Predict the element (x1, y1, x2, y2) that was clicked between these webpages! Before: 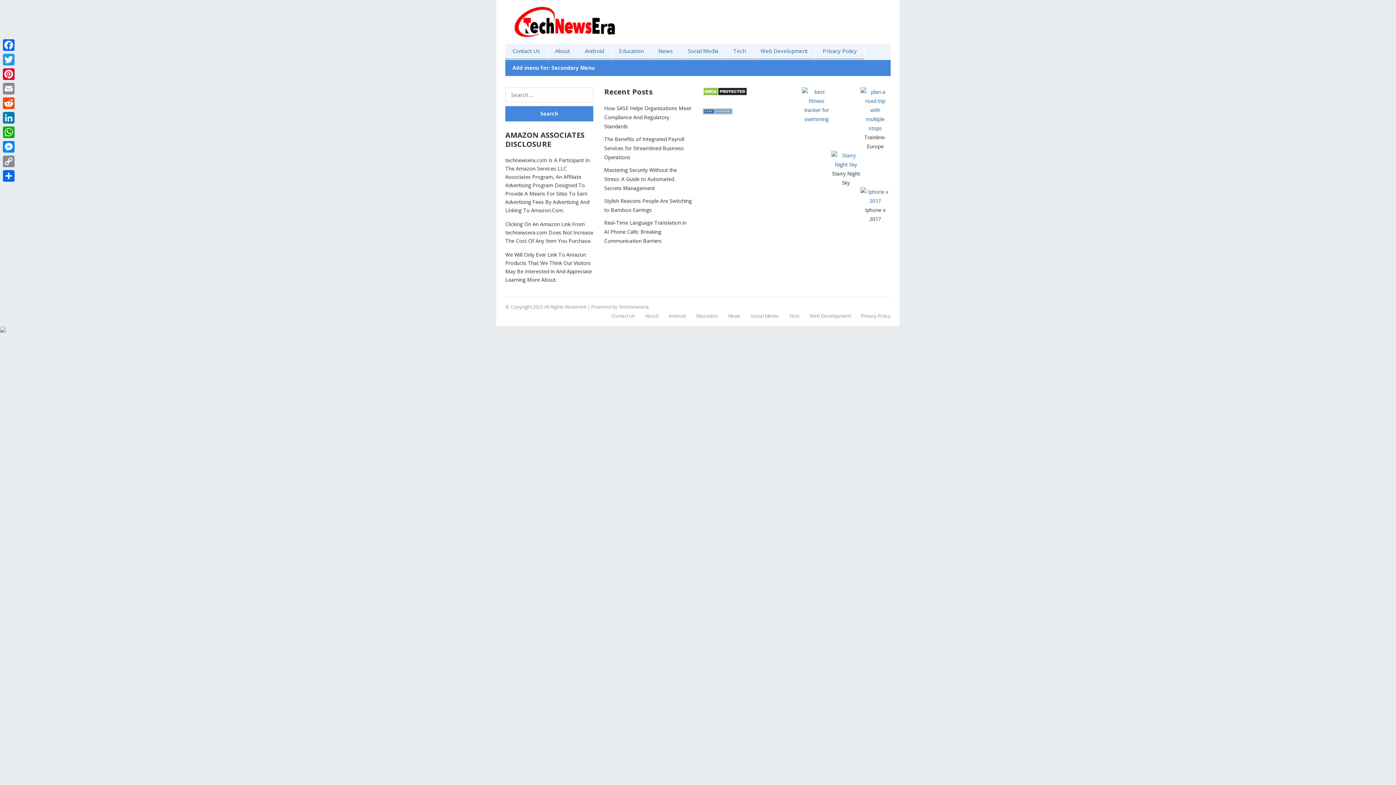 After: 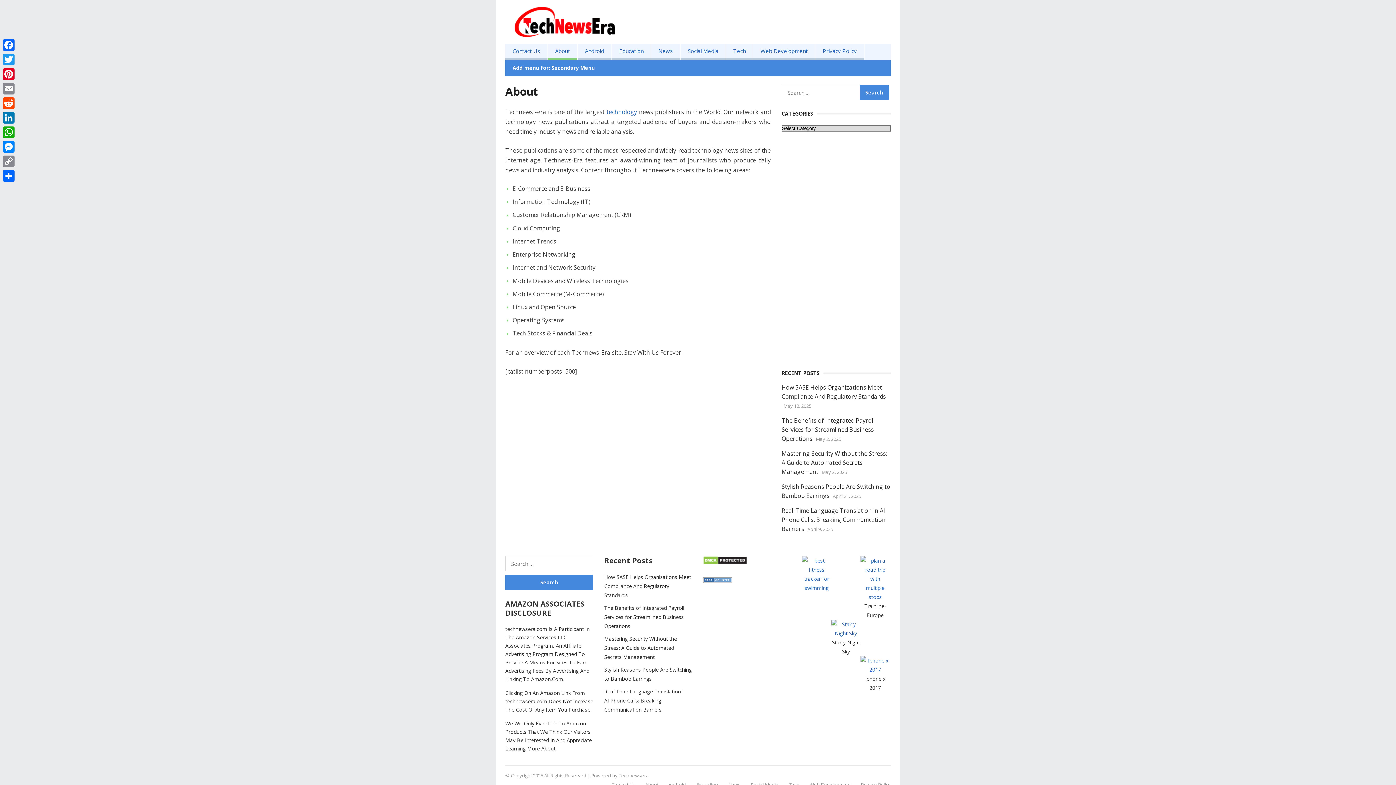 Action: label: About bbox: (548, 43, 577, 59)